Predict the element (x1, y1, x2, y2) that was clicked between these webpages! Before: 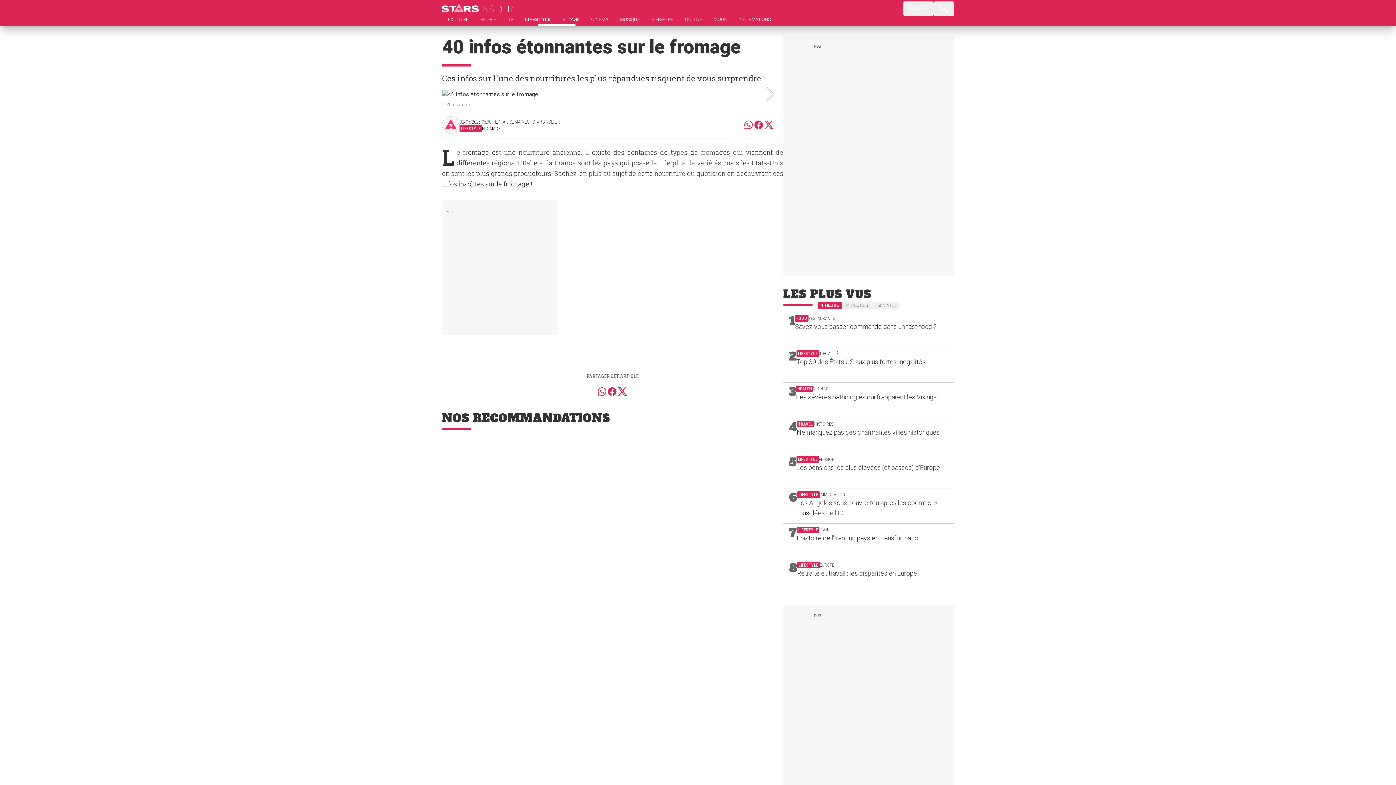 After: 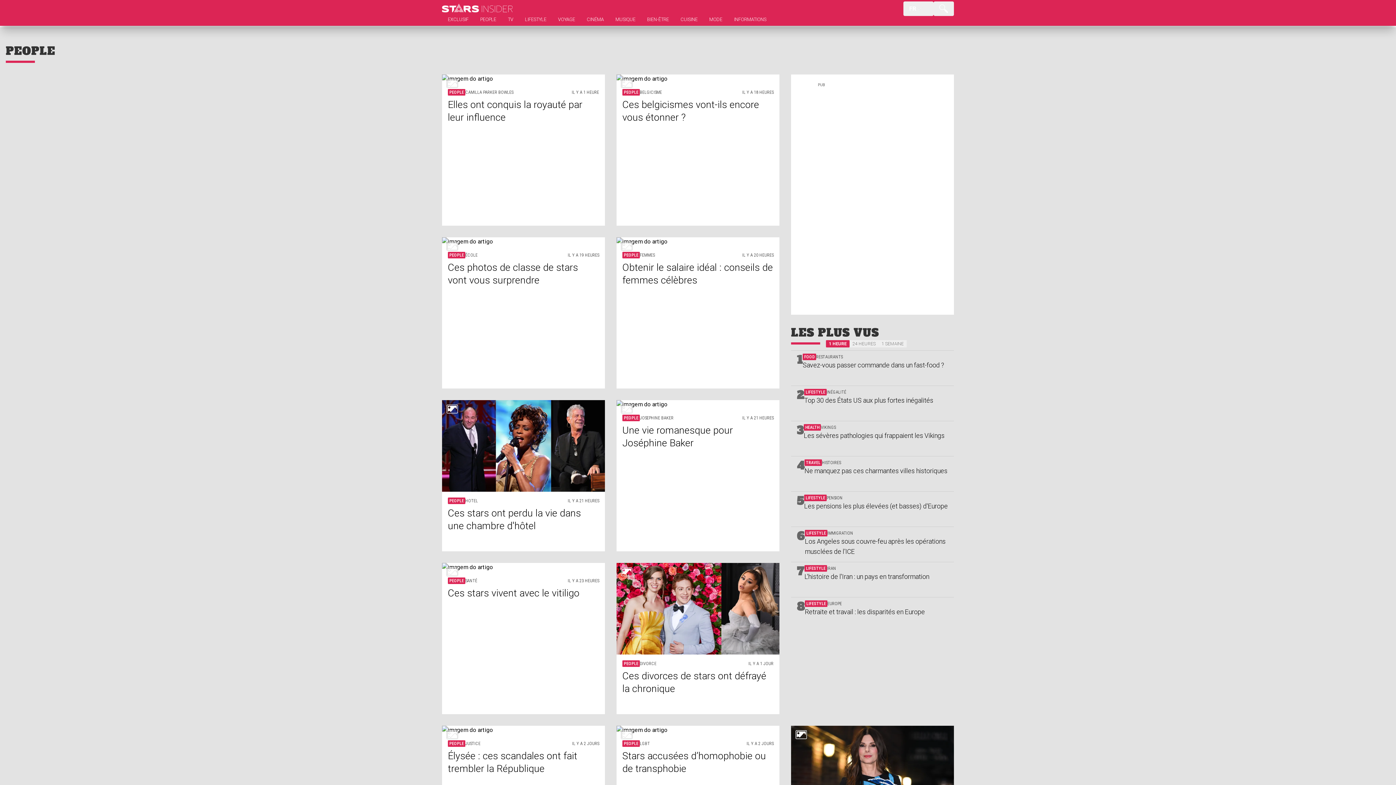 Action: bbox: (474, 16, 502, 25) label: PEOPLE